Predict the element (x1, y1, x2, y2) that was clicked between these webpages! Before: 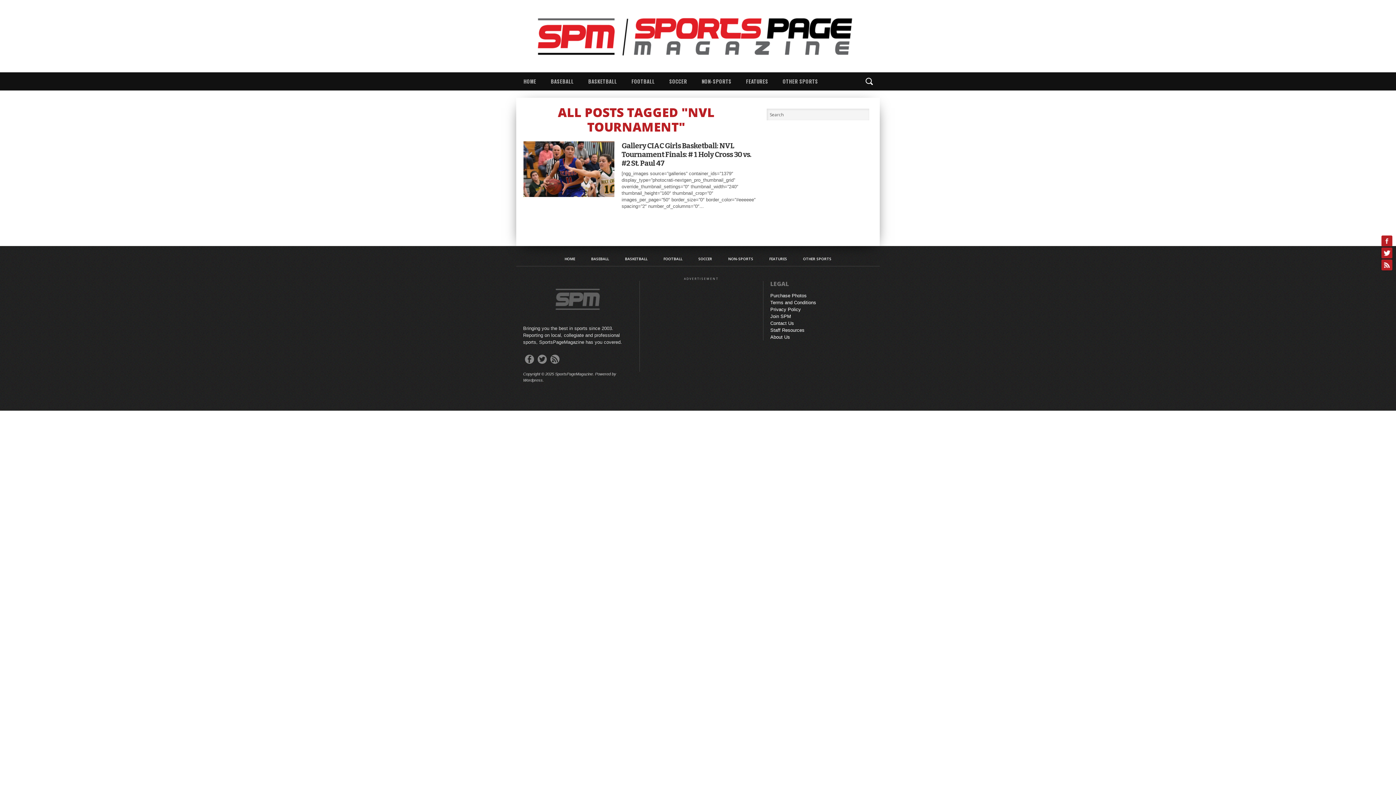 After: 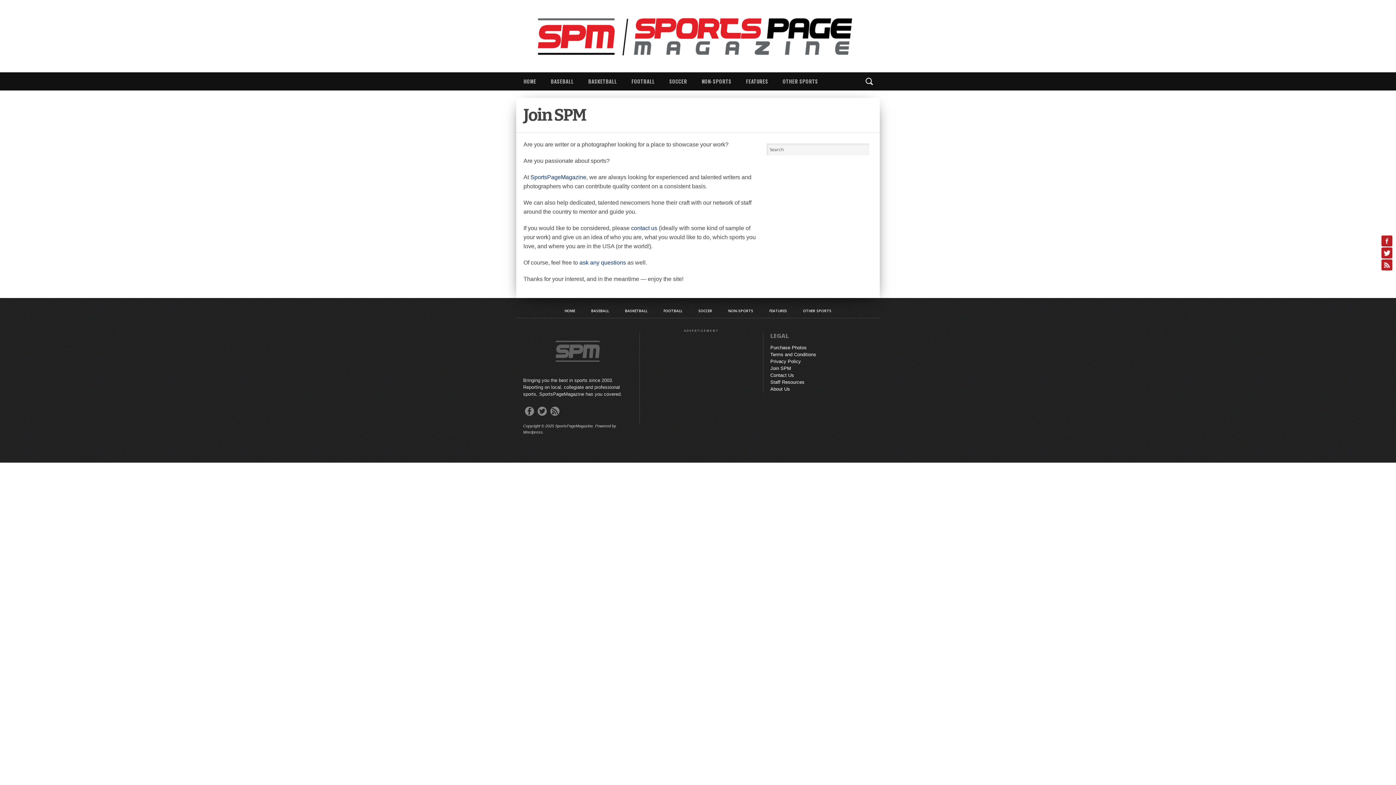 Action: bbox: (770, 313, 791, 319) label: Join SPM